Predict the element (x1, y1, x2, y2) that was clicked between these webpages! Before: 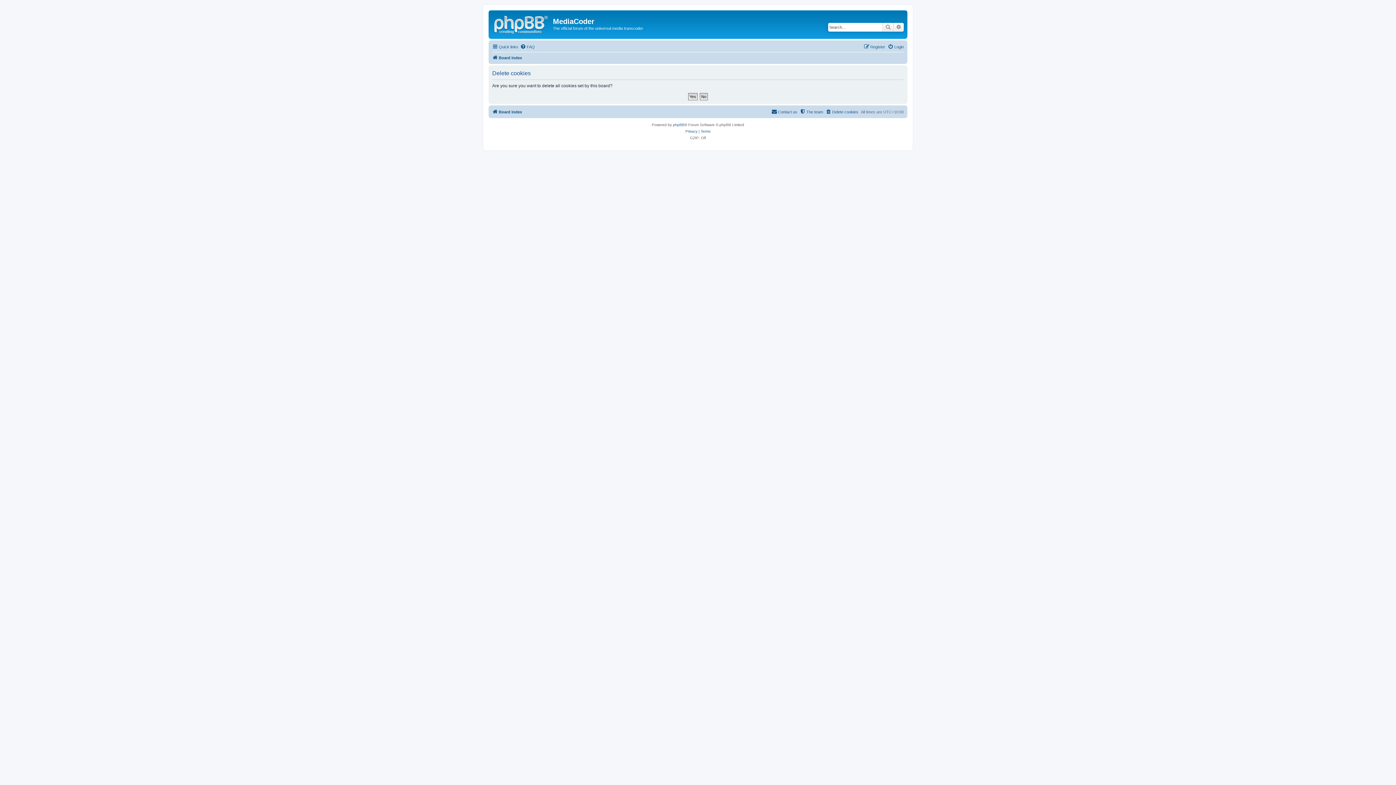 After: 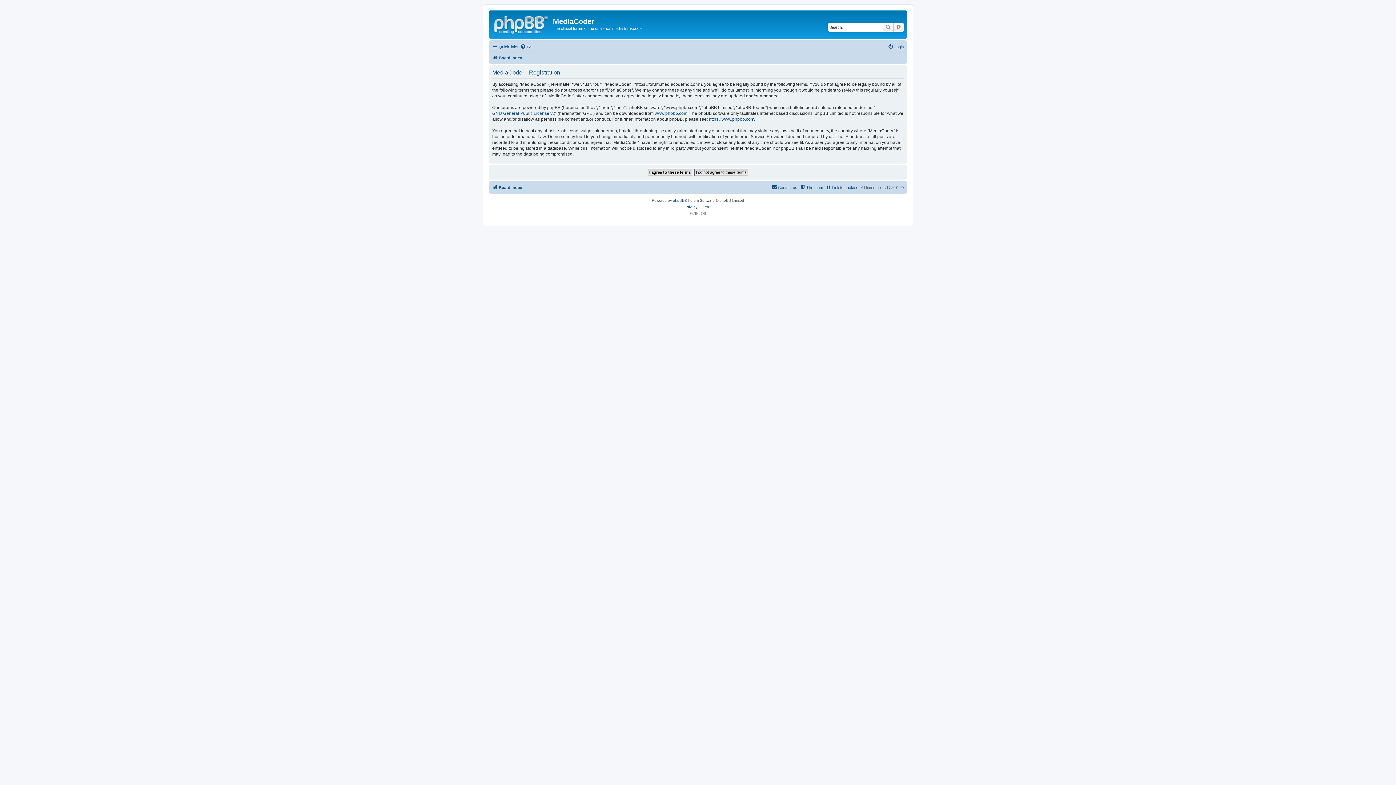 Action: bbox: (864, 42, 885, 51) label: Register